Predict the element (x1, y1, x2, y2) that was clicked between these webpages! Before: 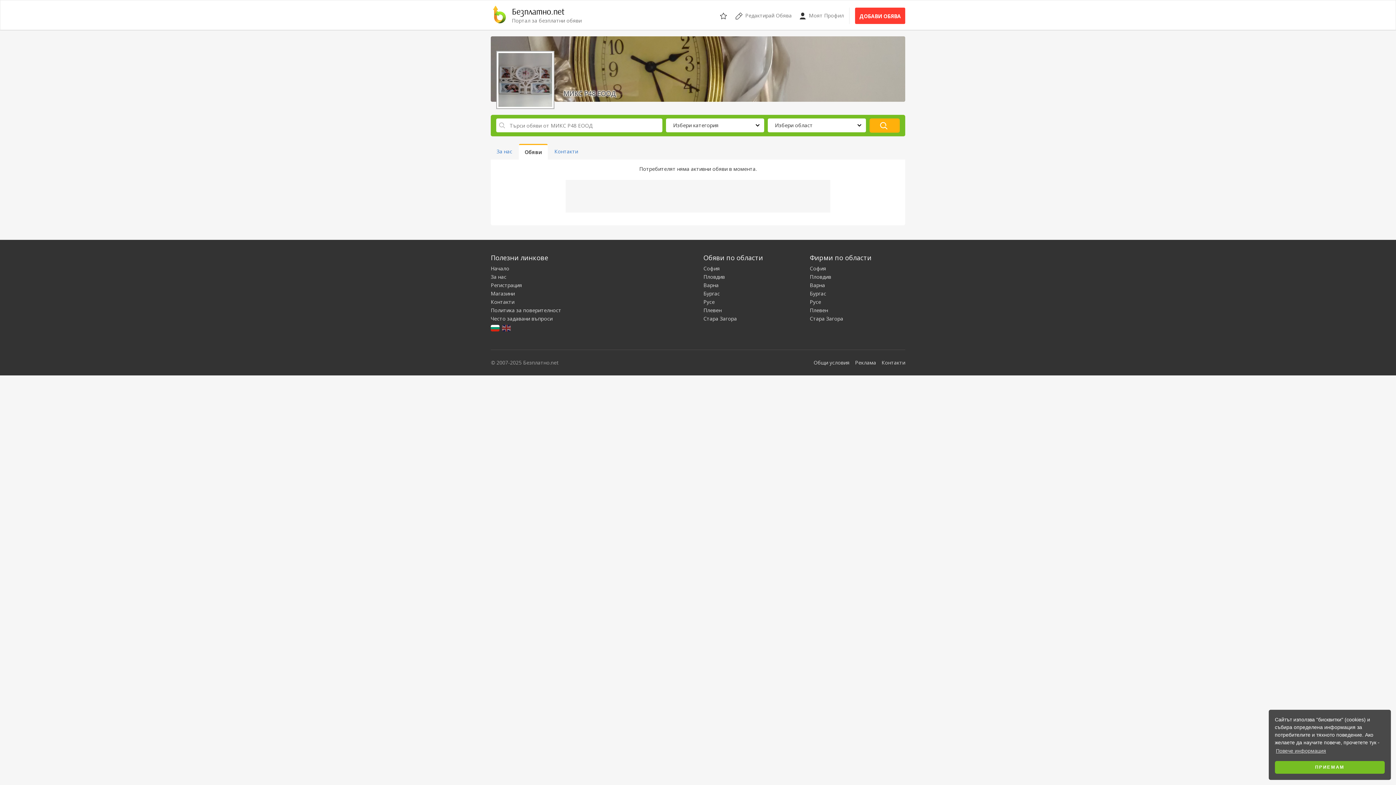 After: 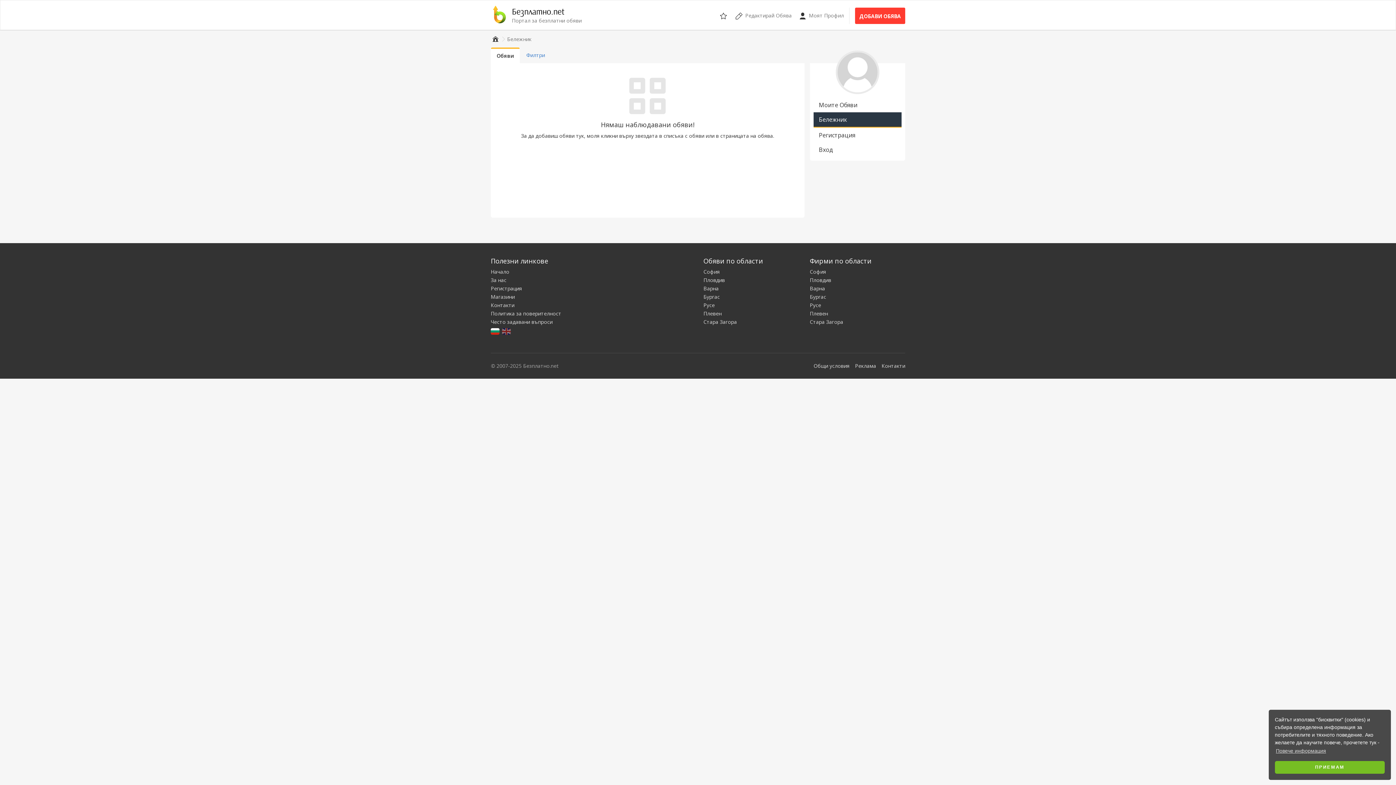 Action: bbox: (716, 7, 732, 22)